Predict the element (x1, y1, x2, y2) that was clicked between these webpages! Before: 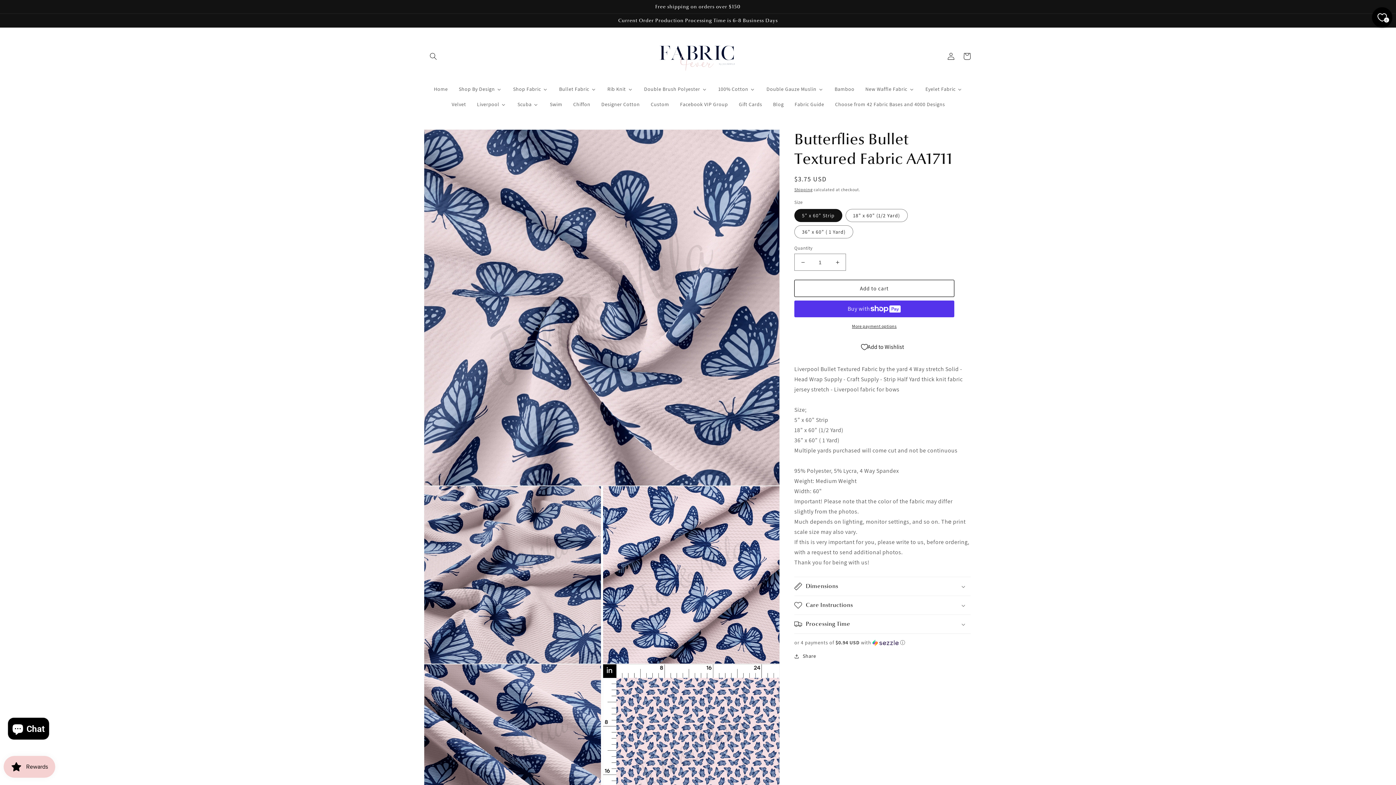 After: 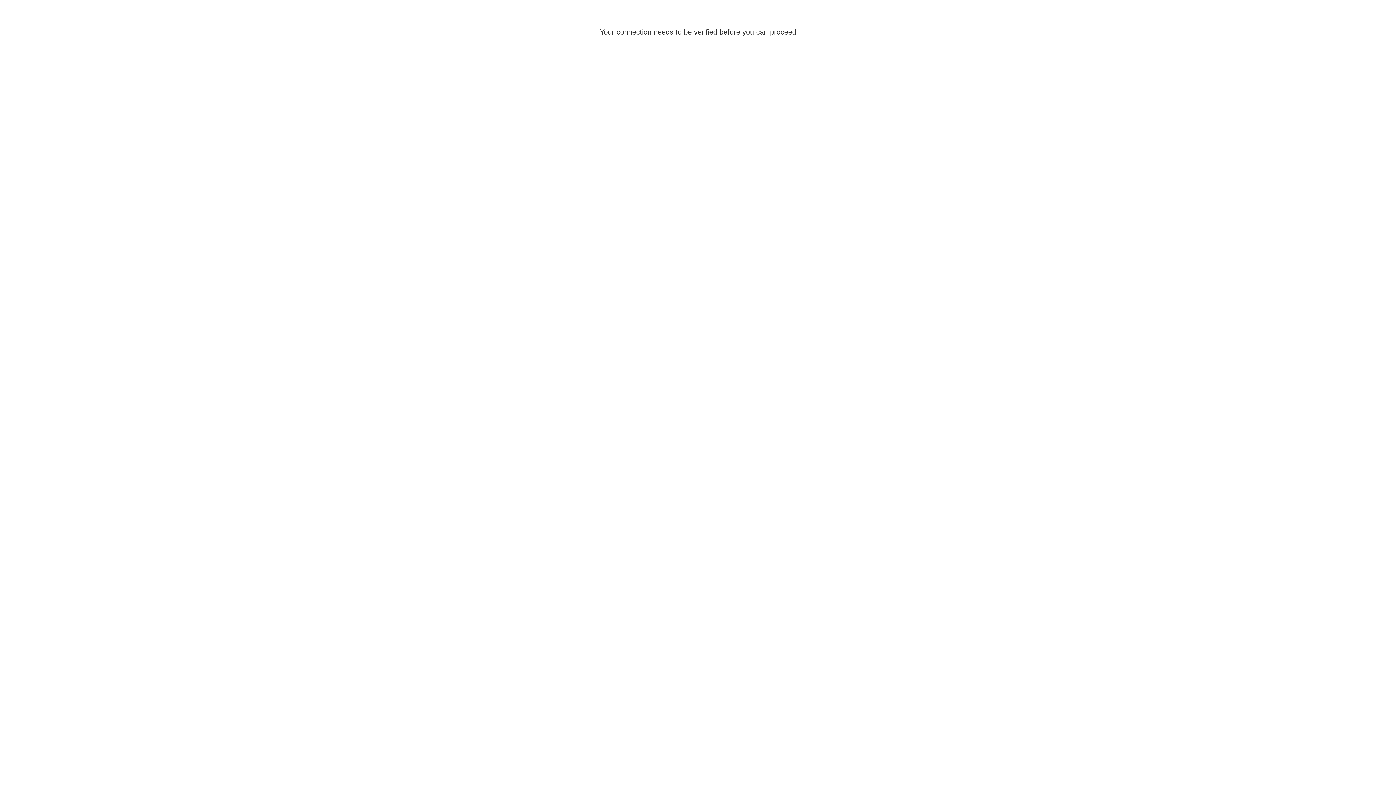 Action: bbox: (445, 96, 471, 112) label: Velvet